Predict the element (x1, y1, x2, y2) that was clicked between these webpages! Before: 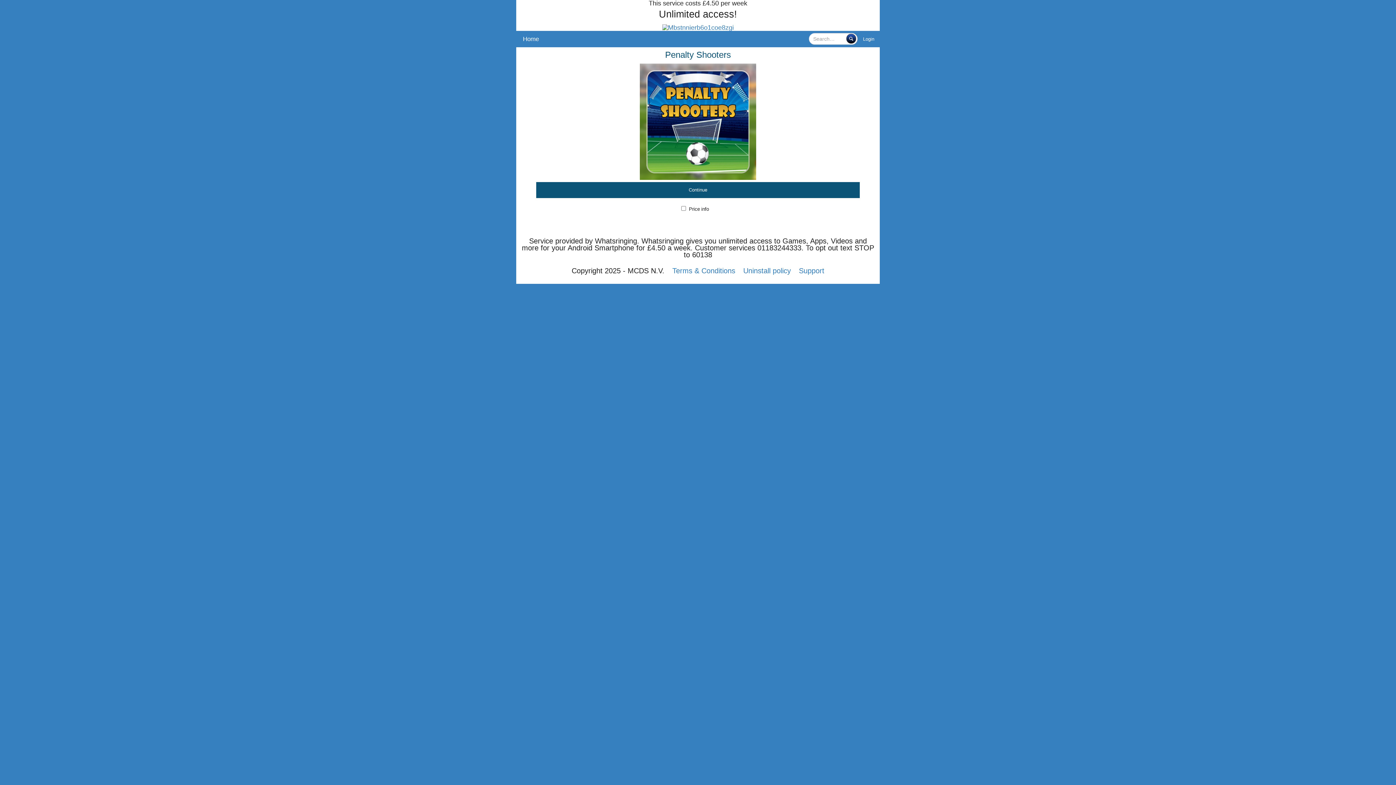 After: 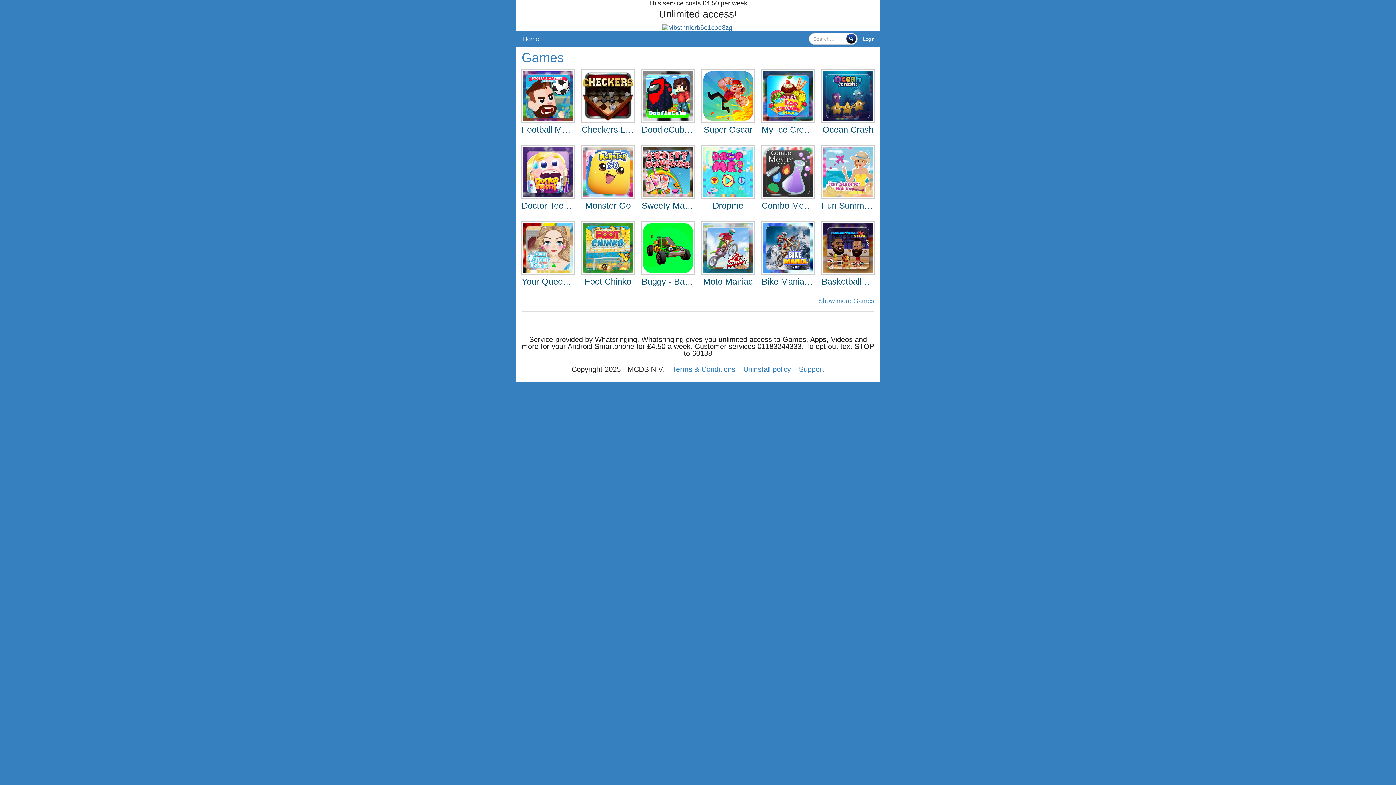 Action: bbox: (662, 23, 734, 30)